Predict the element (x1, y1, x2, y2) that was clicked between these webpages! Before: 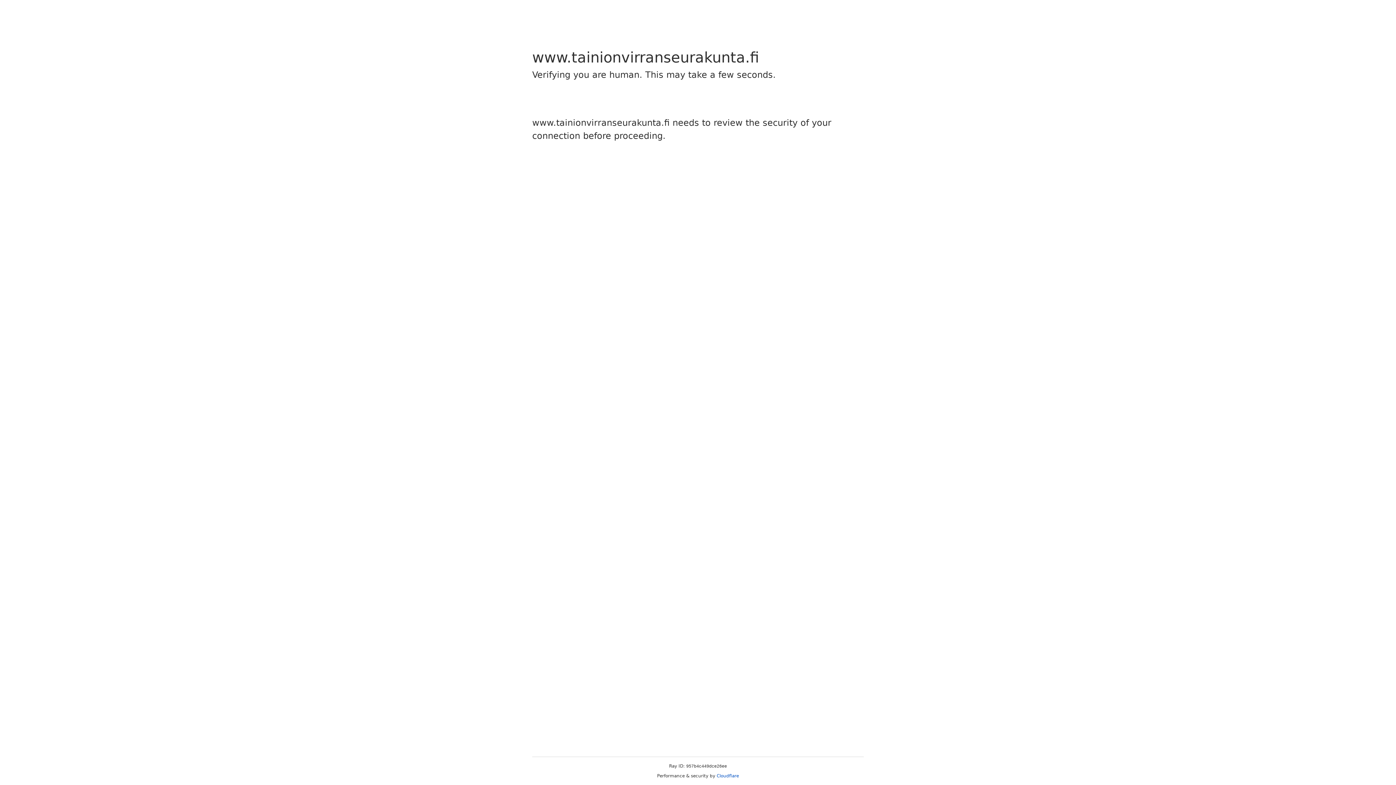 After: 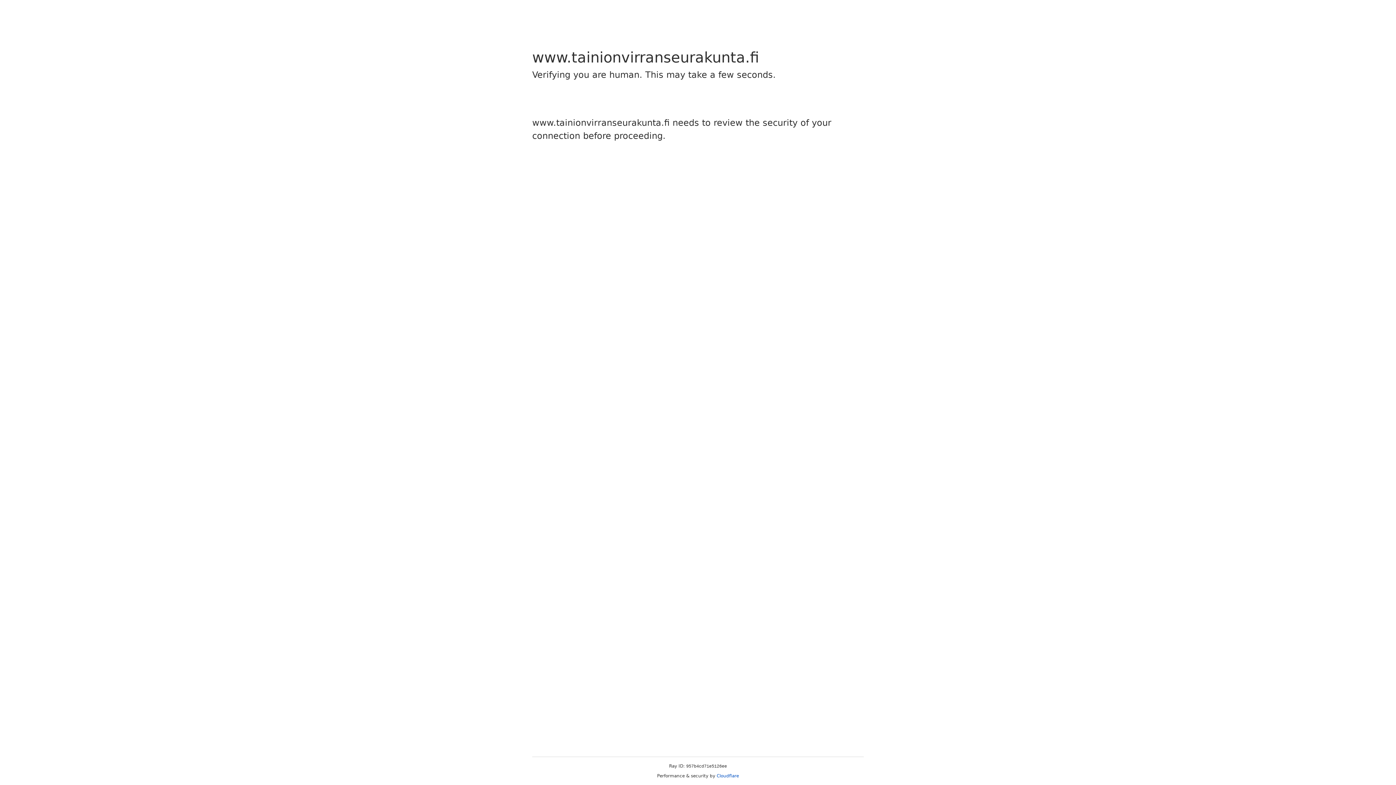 Action: label: Cloudflare bbox: (716, 773, 739, 778)